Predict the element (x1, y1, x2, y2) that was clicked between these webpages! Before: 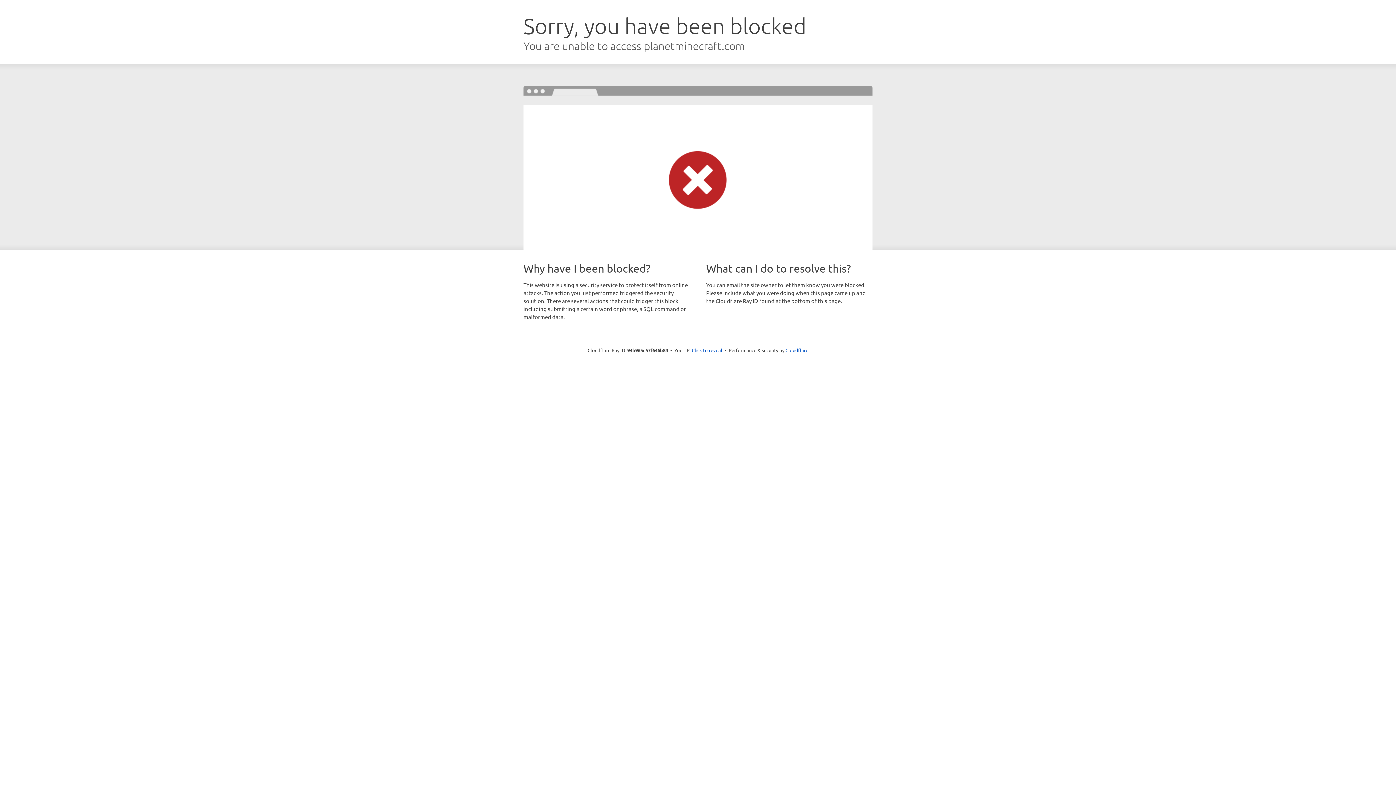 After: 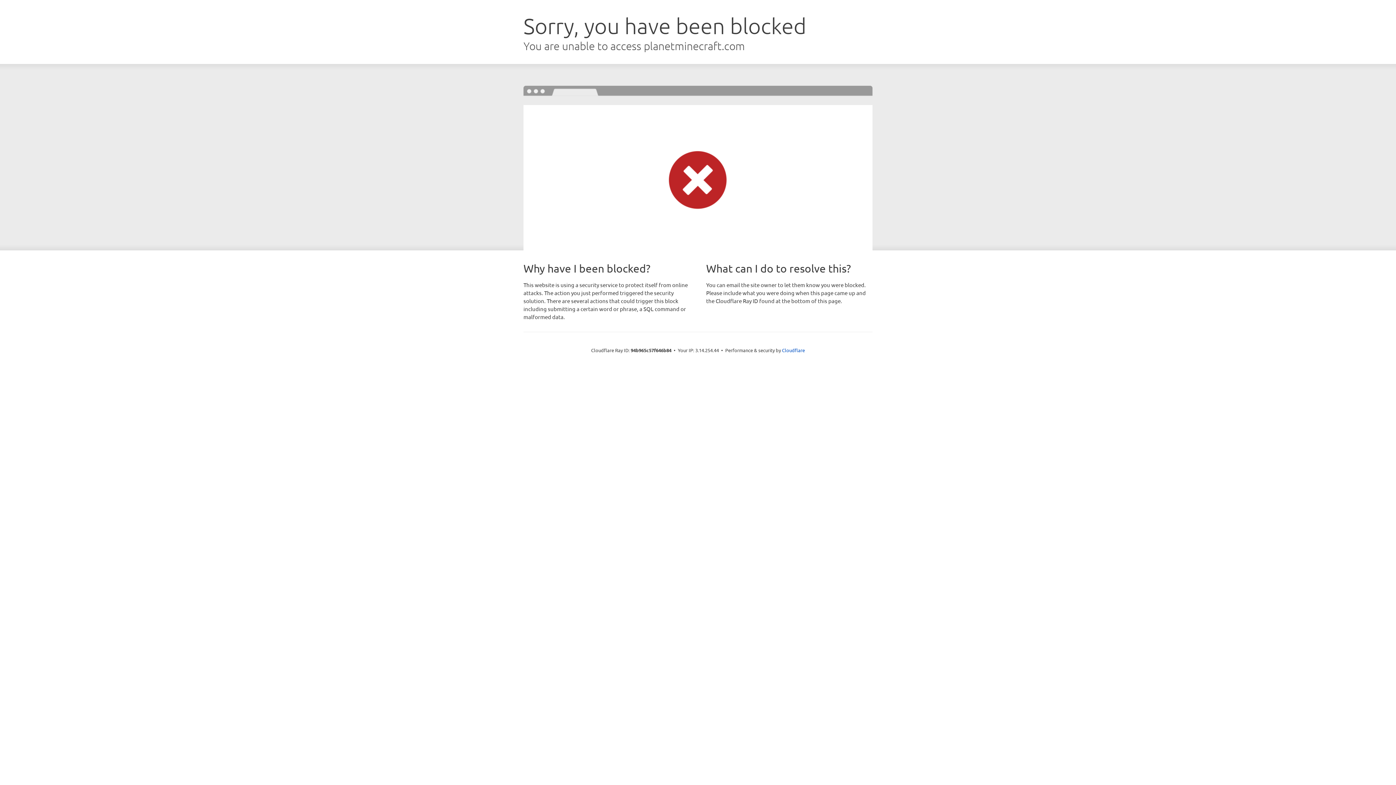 Action: bbox: (692, 346, 722, 353) label: Click to reveal